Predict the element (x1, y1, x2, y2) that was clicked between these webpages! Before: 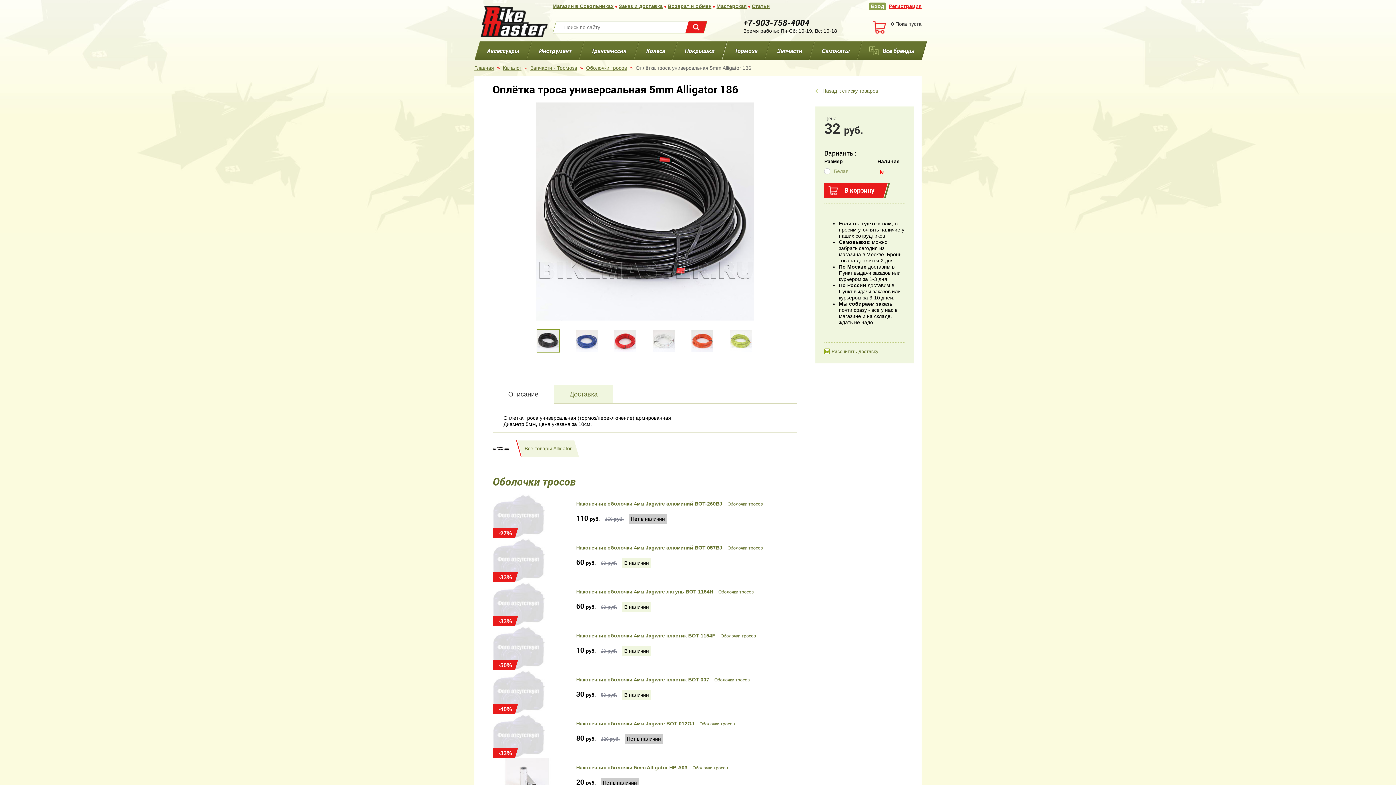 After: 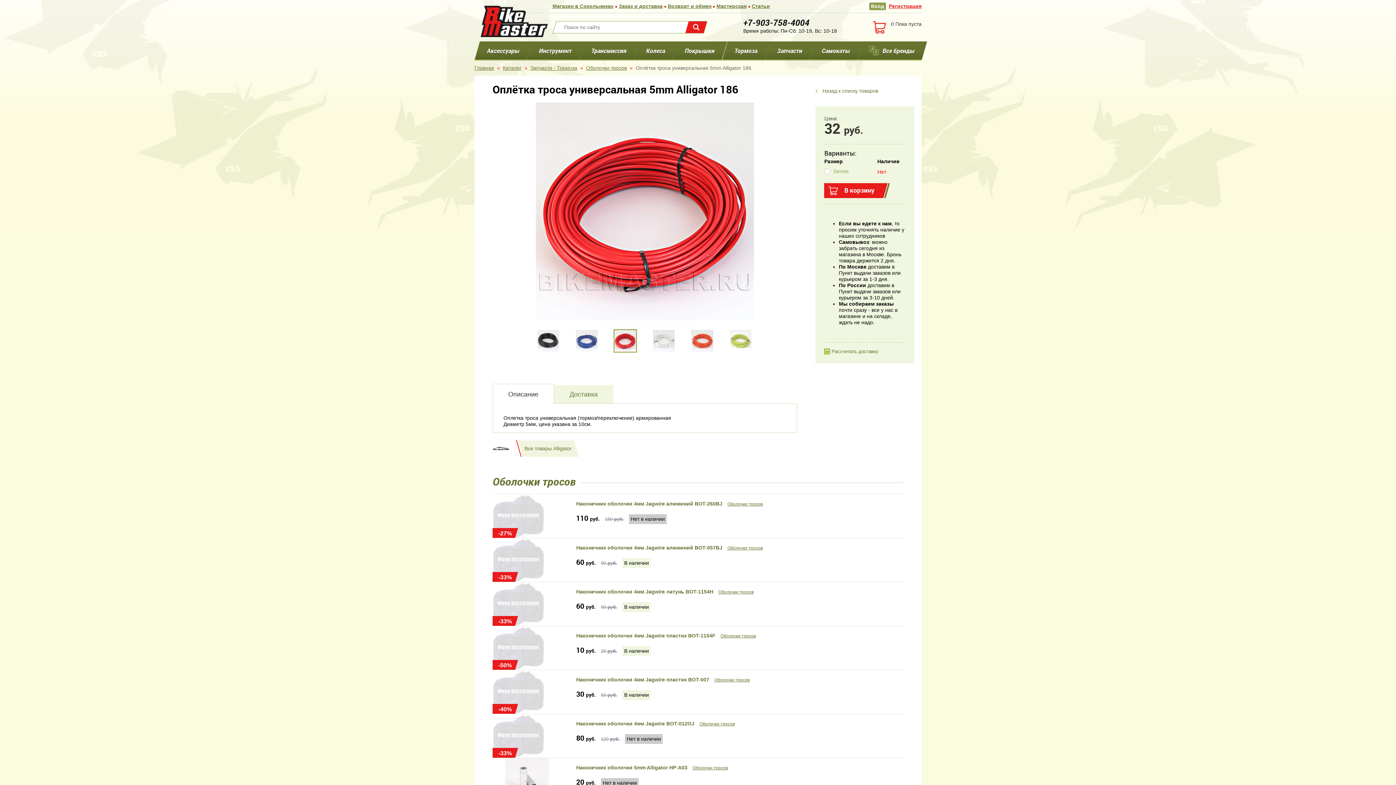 Action: bbox: (607, 329, 643, 352)